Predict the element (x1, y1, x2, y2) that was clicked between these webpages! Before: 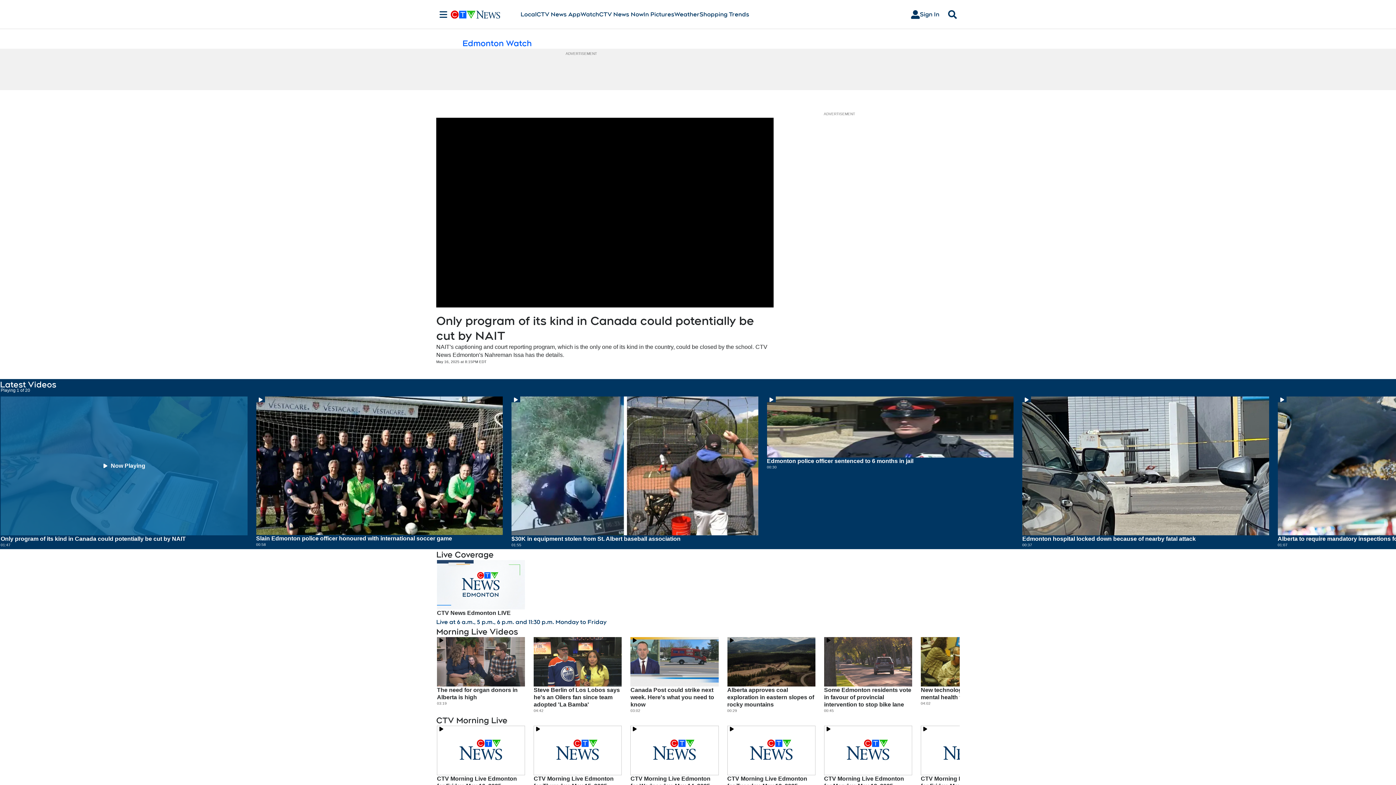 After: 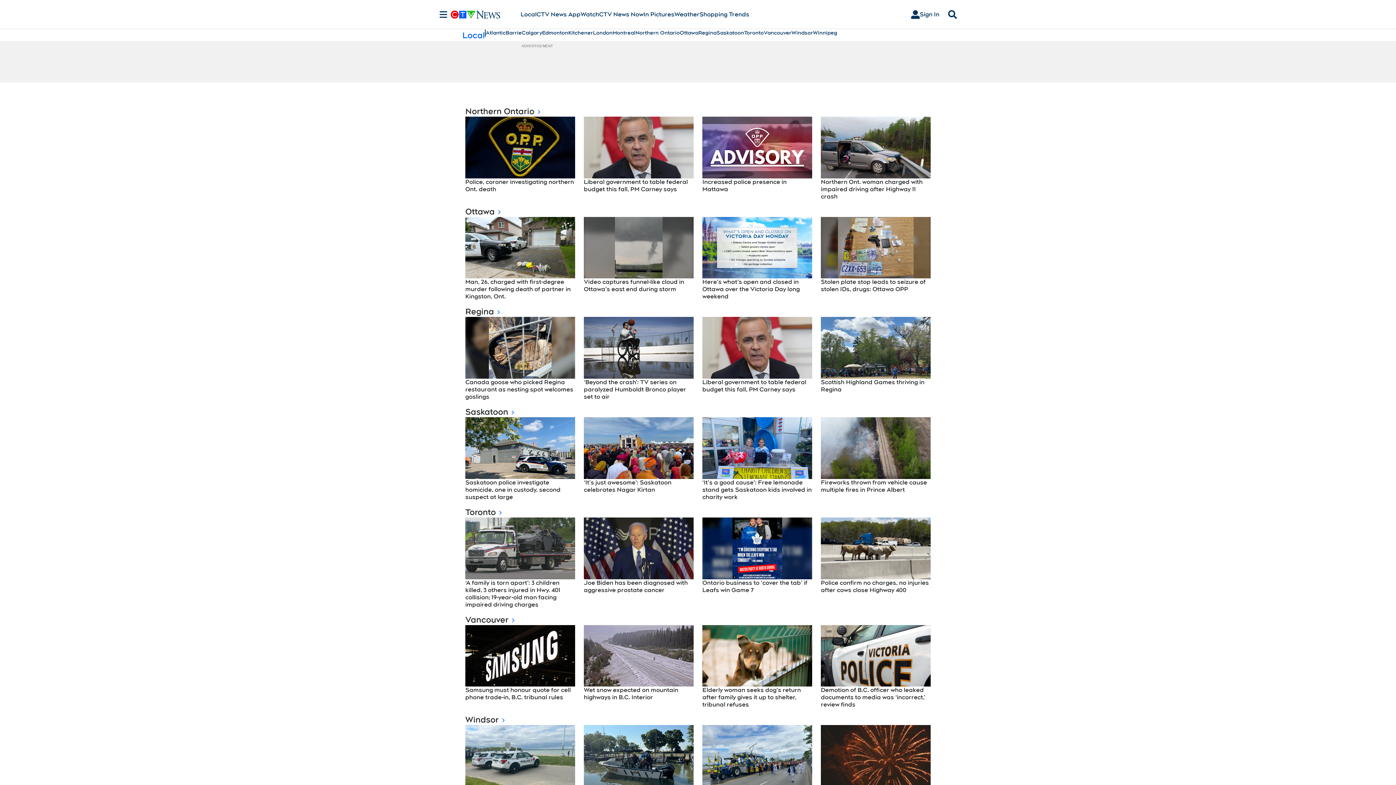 Action: bbox: (520, 10, 536, 18) label: Local